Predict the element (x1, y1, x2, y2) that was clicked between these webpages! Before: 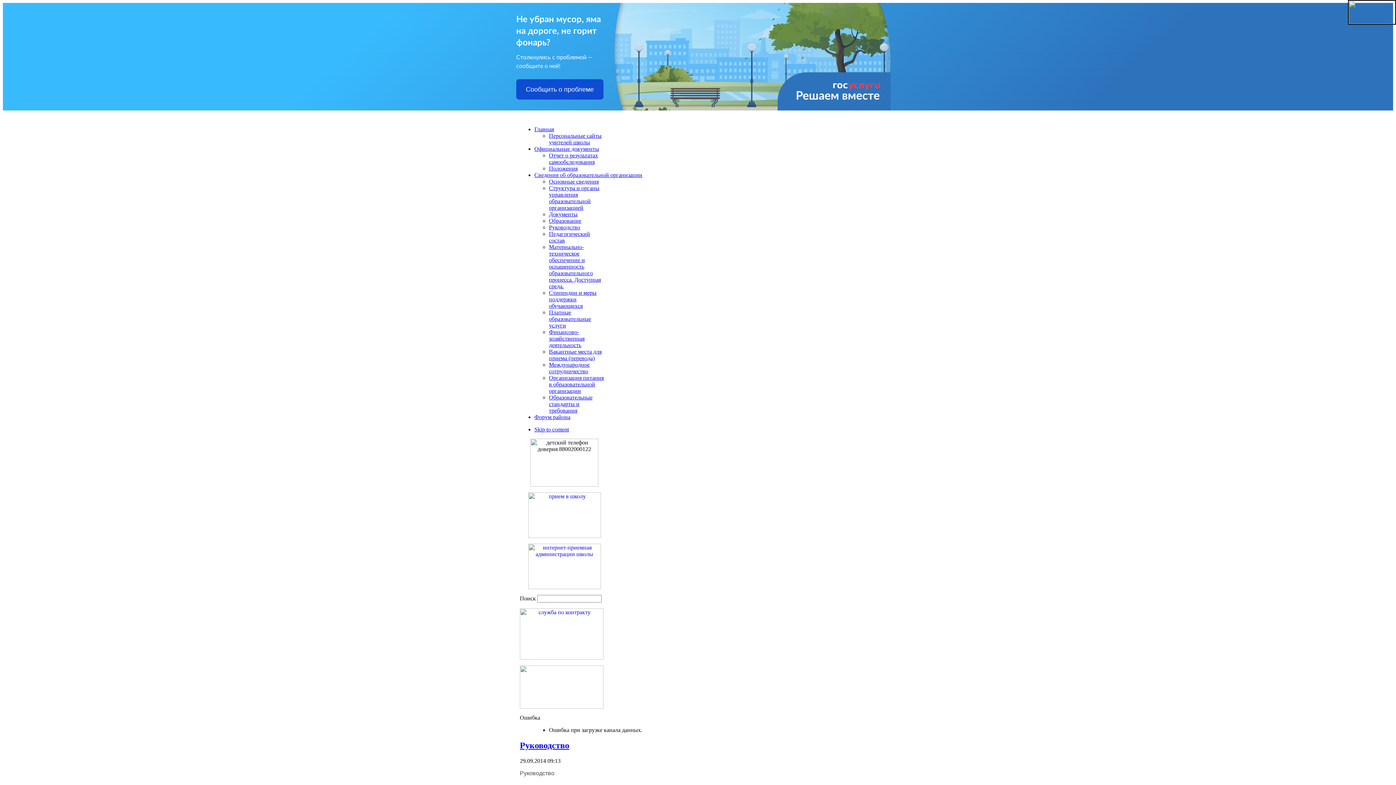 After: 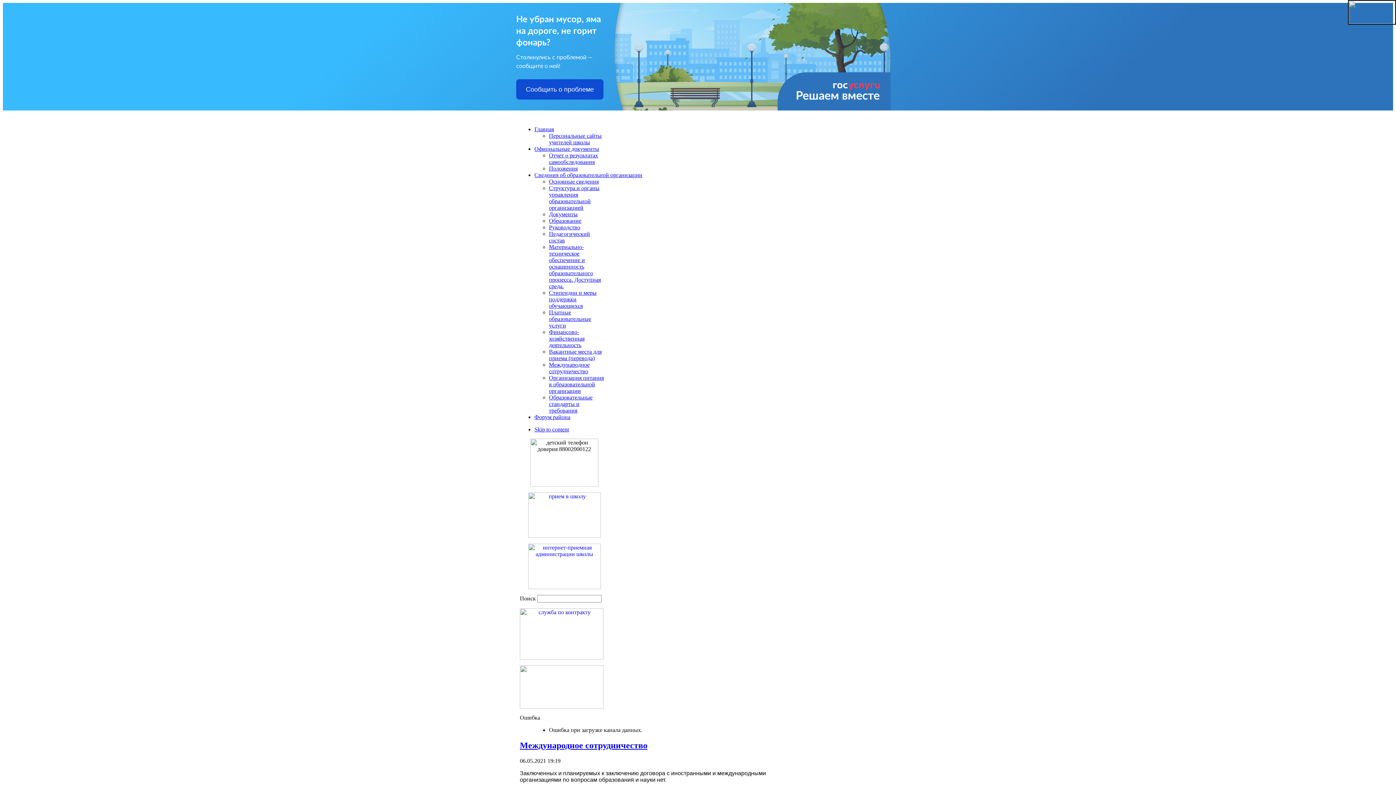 Action: label: Международное сотрудничество bbox: (549, 361, 589, 374)